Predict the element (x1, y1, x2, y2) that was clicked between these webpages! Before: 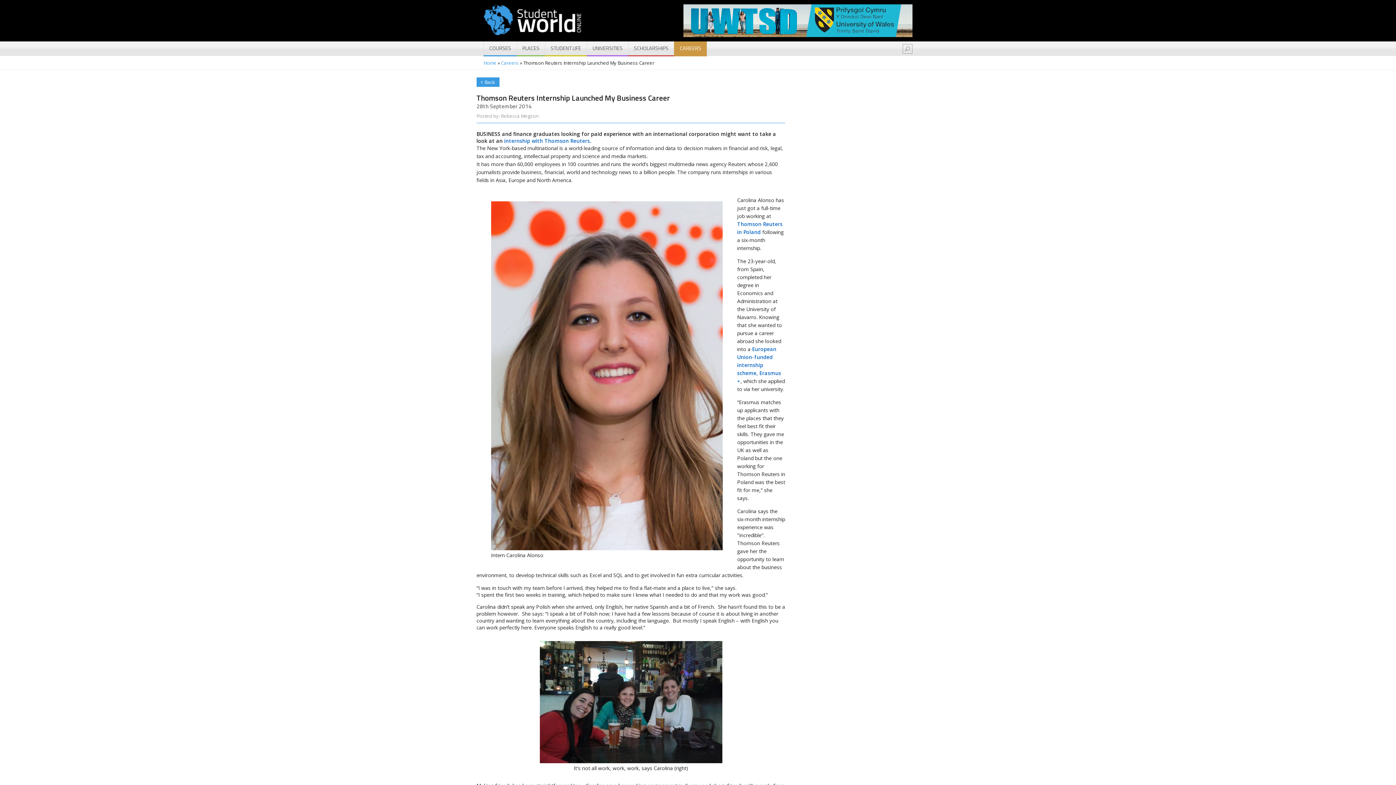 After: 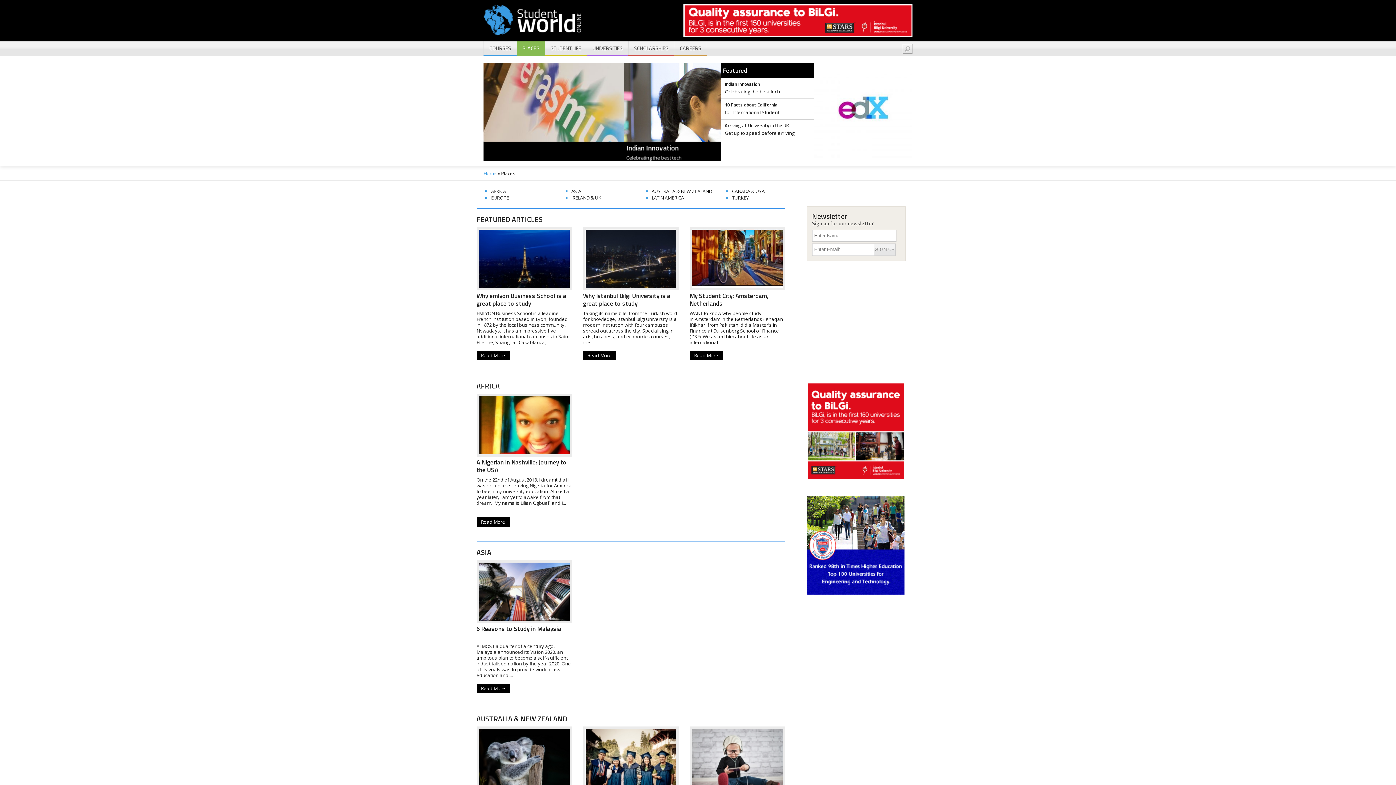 Action: bbox: (516, 41, 545, 55) label: PLACES